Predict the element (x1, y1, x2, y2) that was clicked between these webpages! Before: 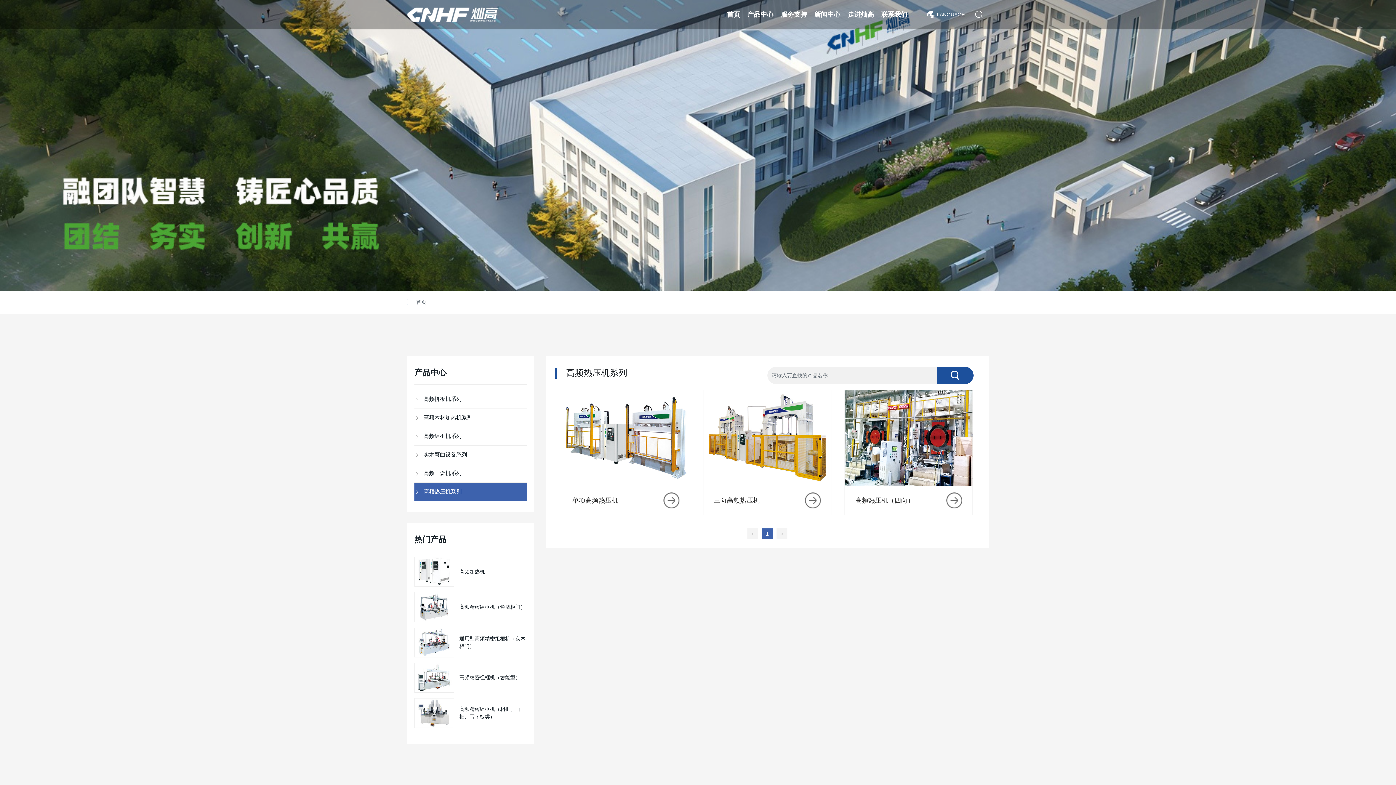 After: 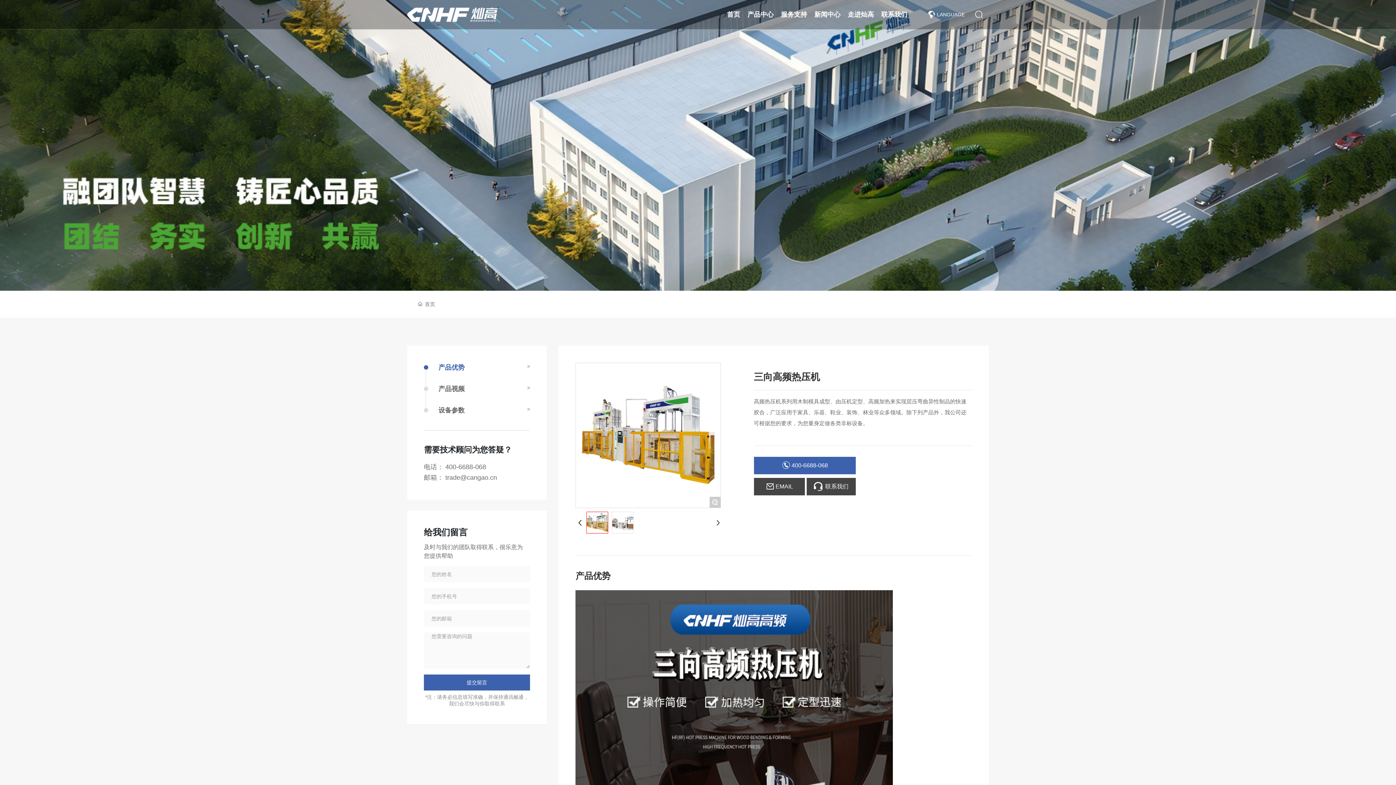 Action: bbox: (805, 497, 821, 503)